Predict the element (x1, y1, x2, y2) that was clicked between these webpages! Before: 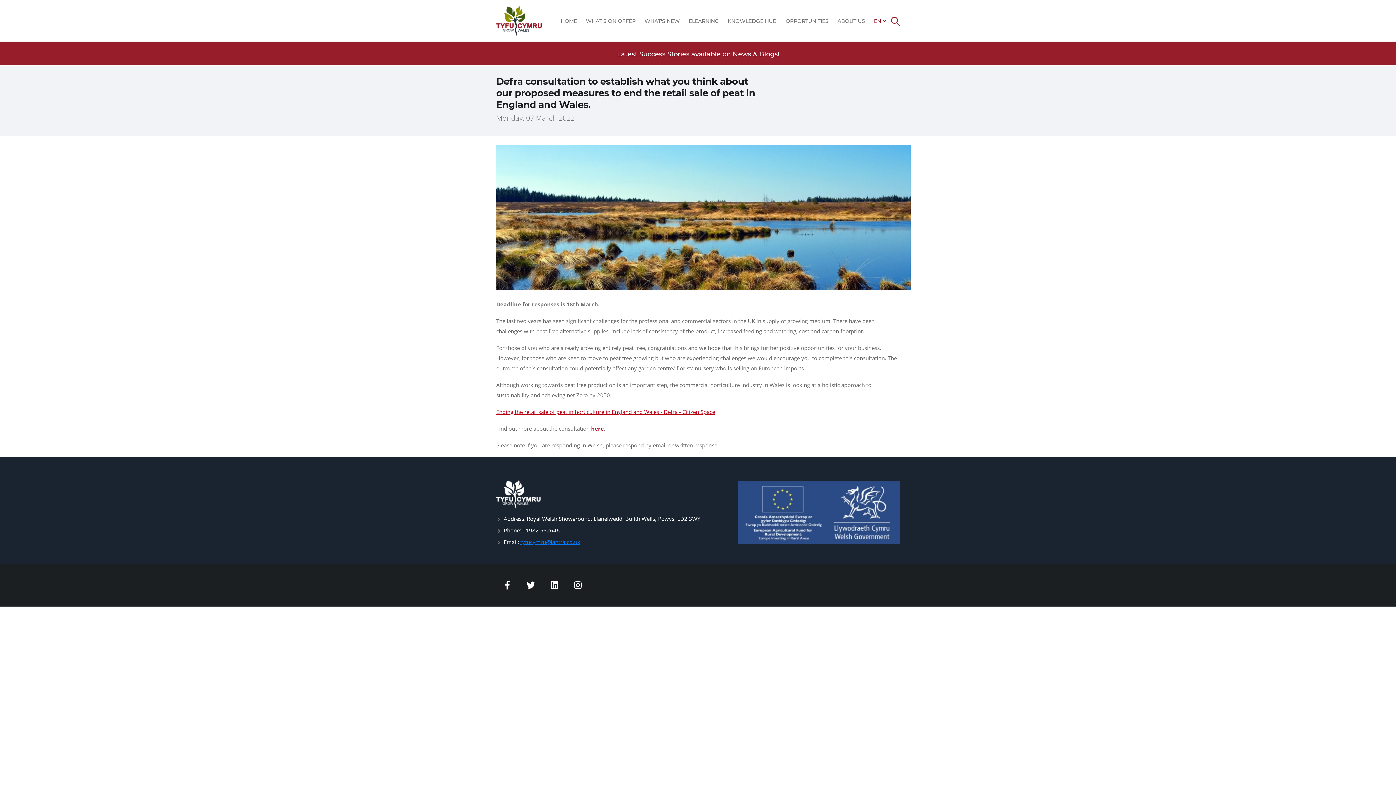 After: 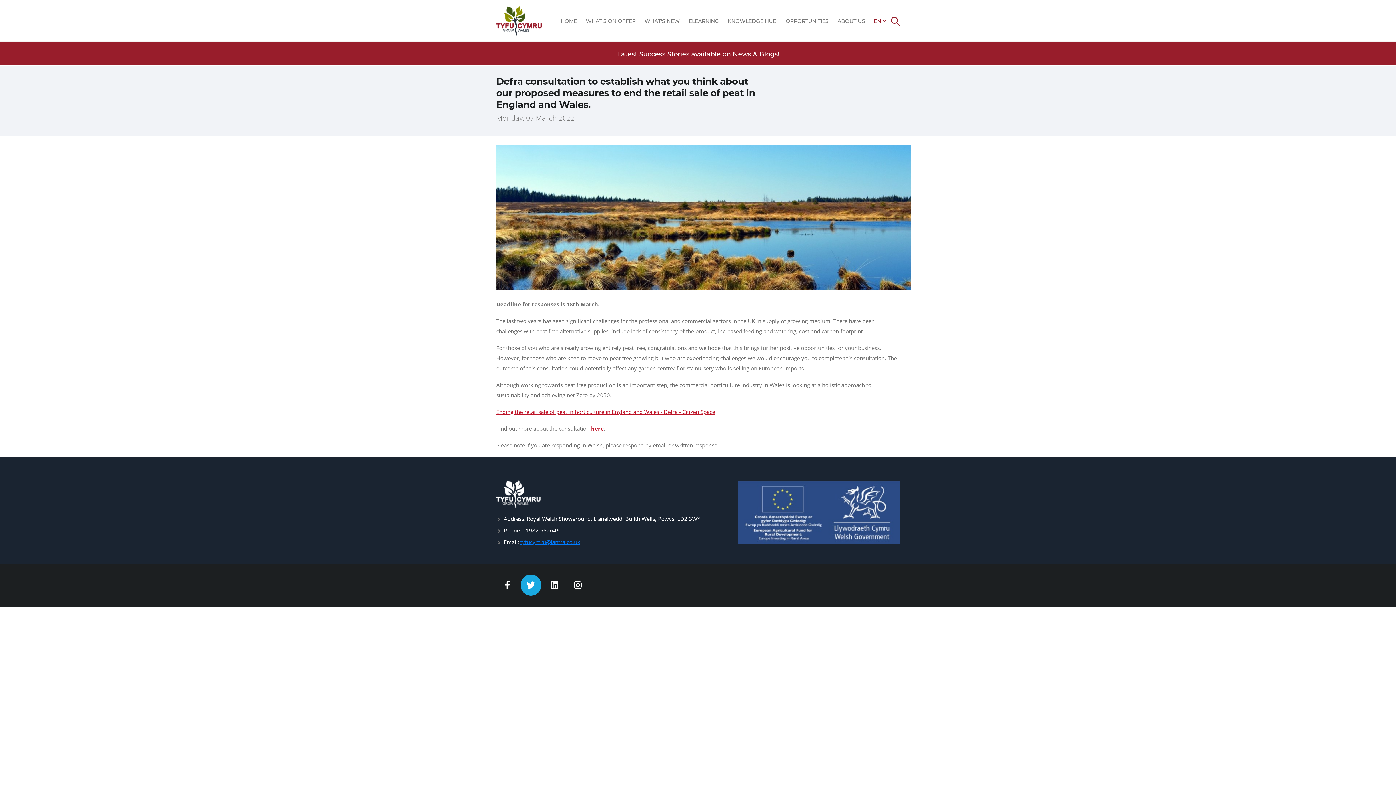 Action: bbox: (520, 575, 541, 595)